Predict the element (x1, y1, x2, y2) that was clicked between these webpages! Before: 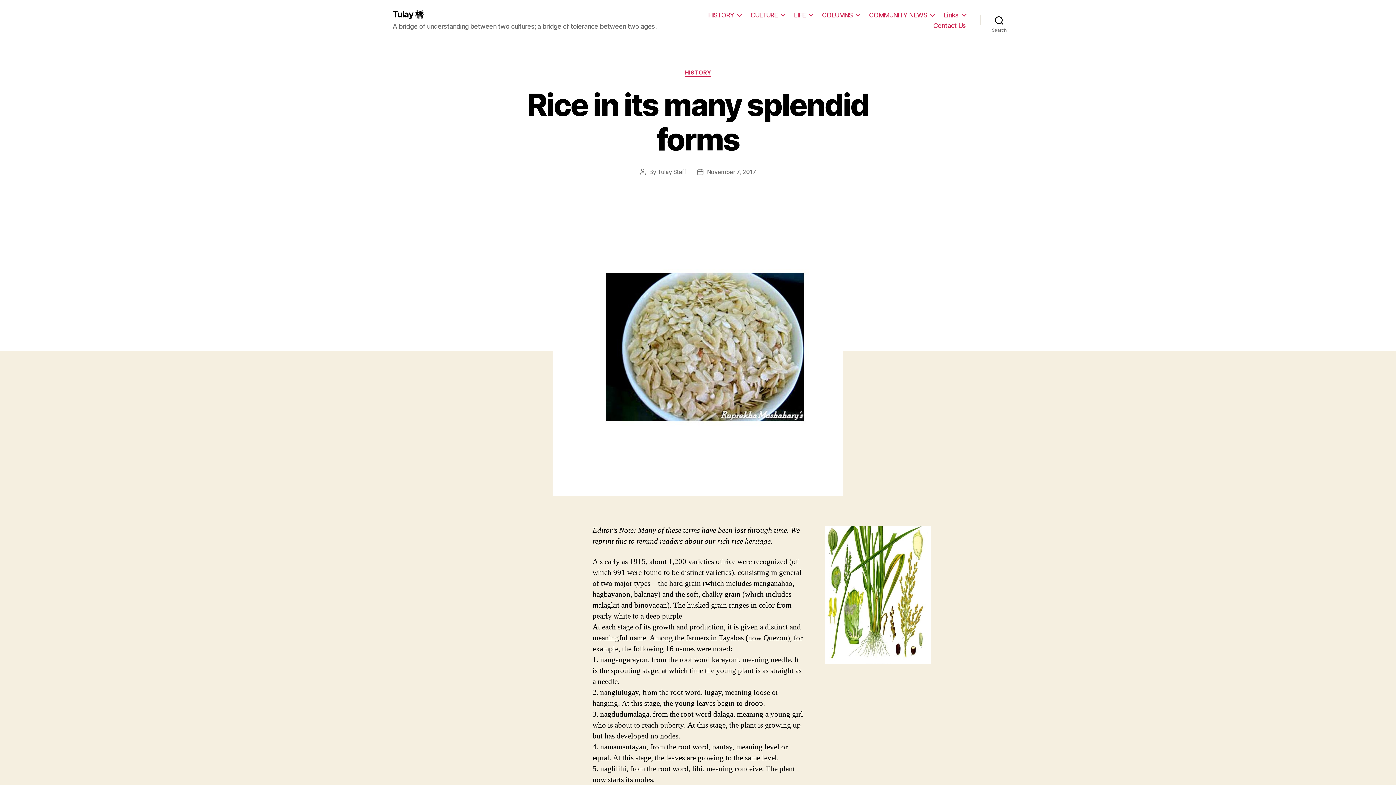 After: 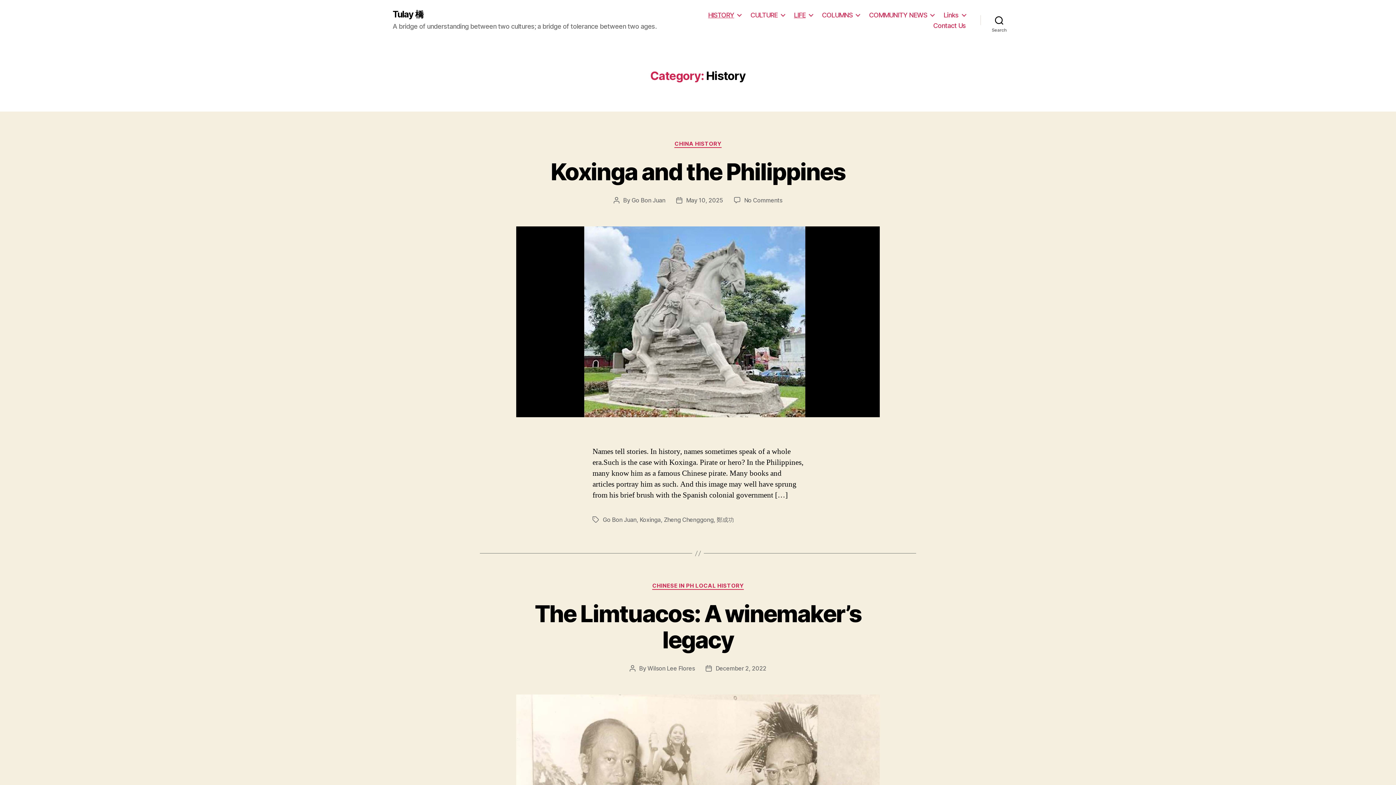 Action: bbox: (794, 11, 813, 18) label: LIFE